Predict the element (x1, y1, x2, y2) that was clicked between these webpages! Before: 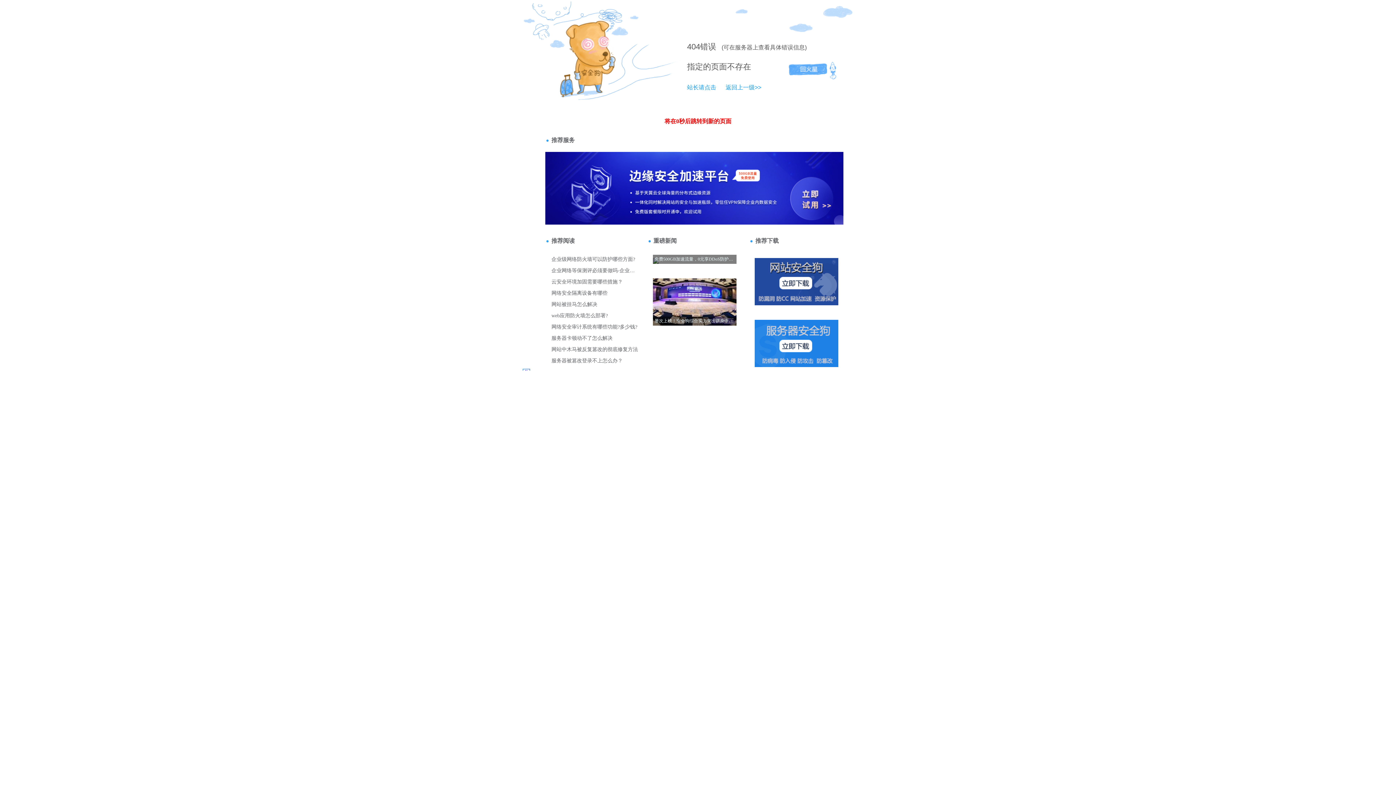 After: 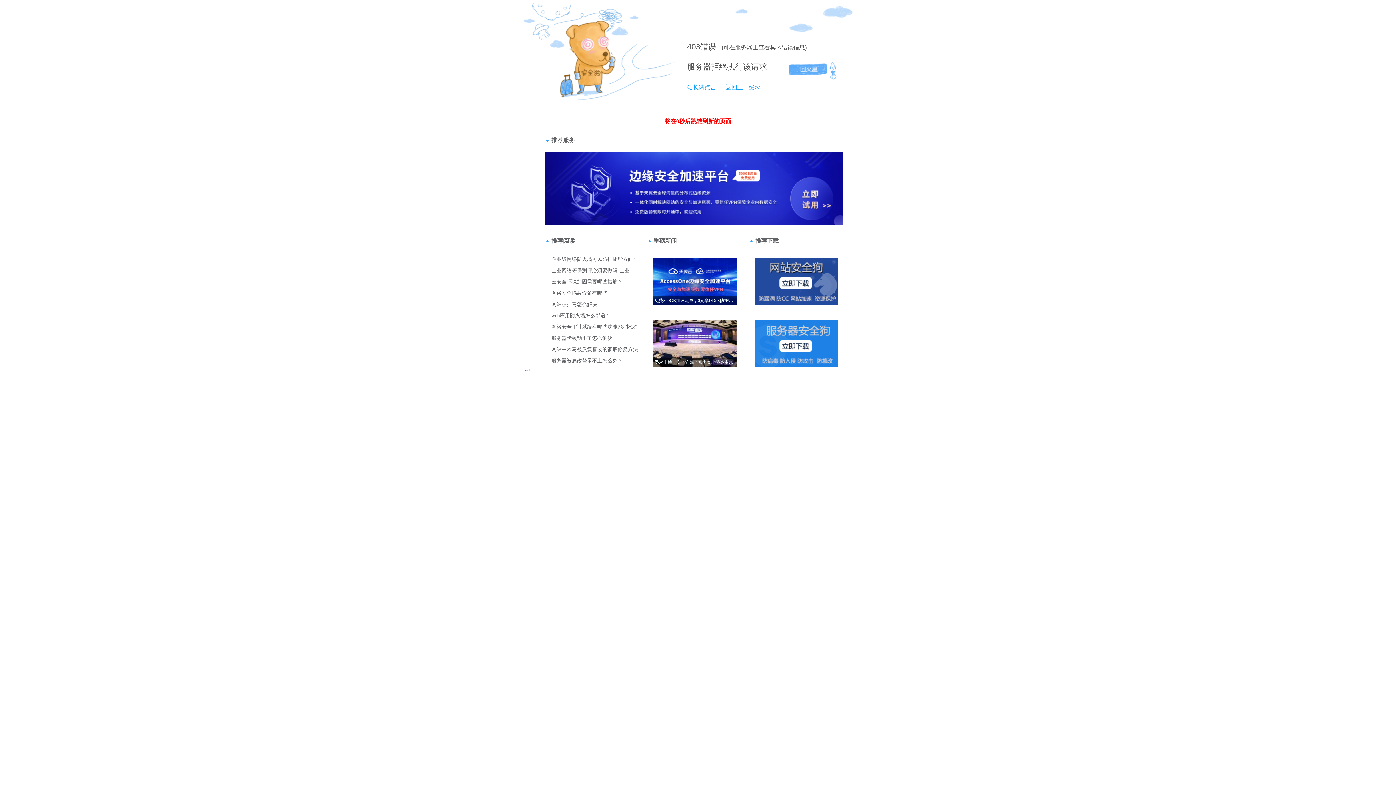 Action: bbox: (718, 84, 761, 90) label: 返回上一级>>